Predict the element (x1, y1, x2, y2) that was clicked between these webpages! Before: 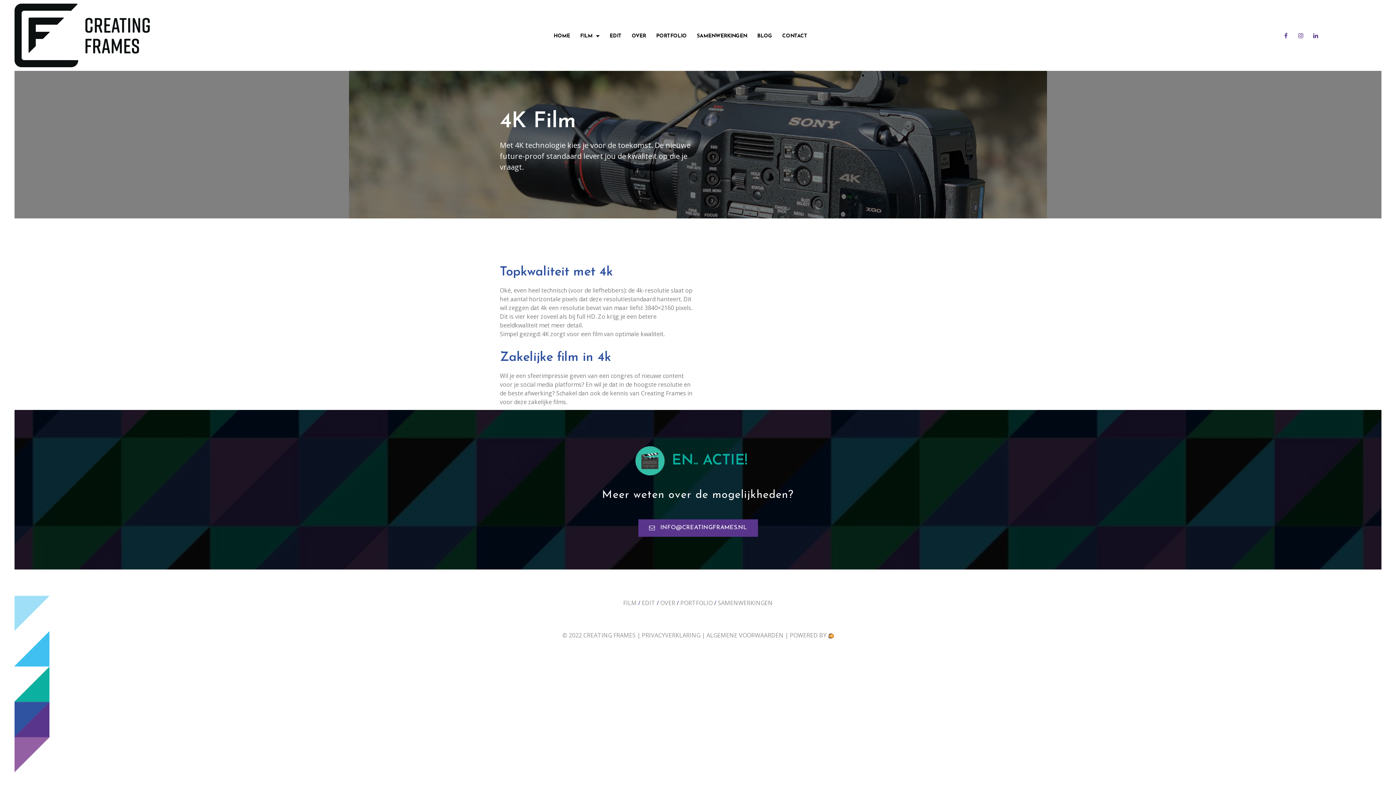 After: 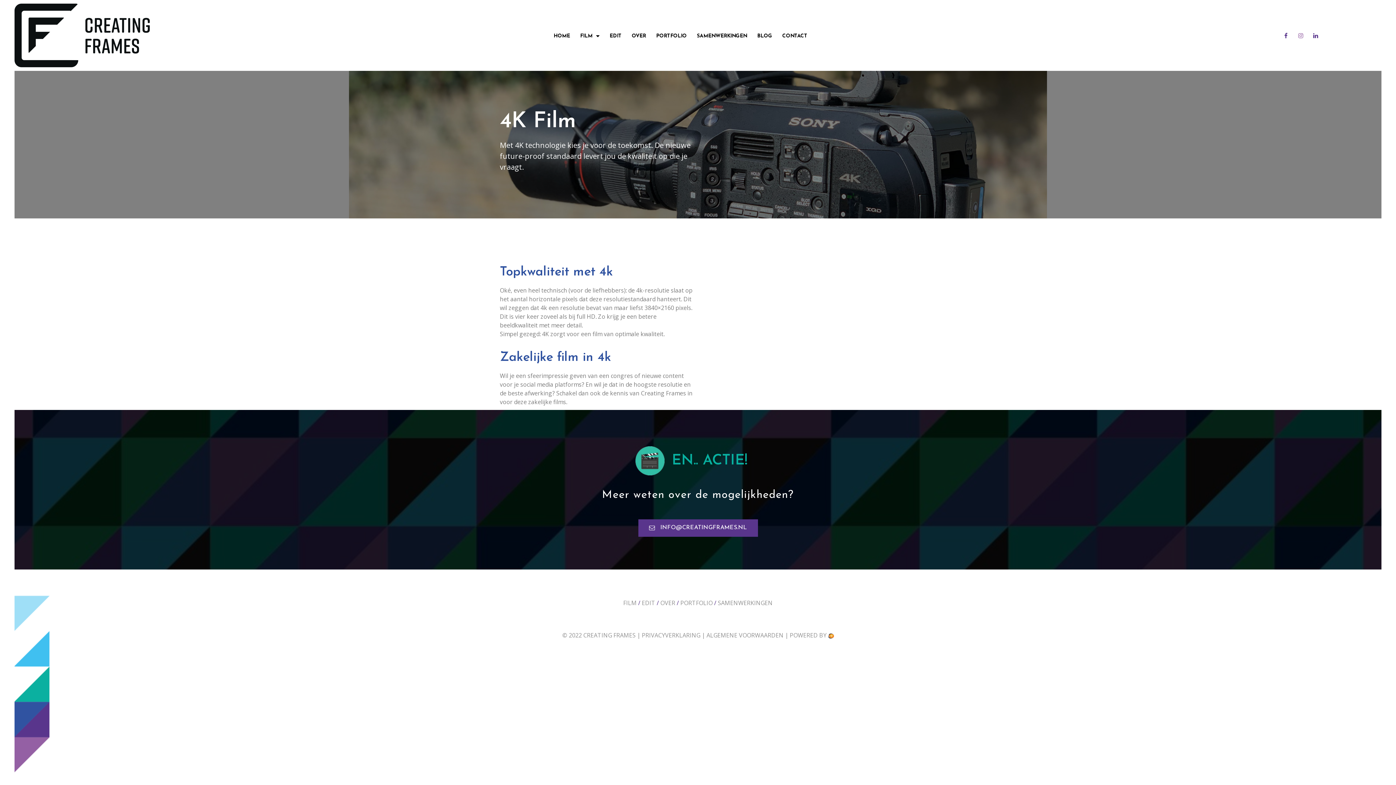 Action: bbox: (1297, 31, 1306, 39)